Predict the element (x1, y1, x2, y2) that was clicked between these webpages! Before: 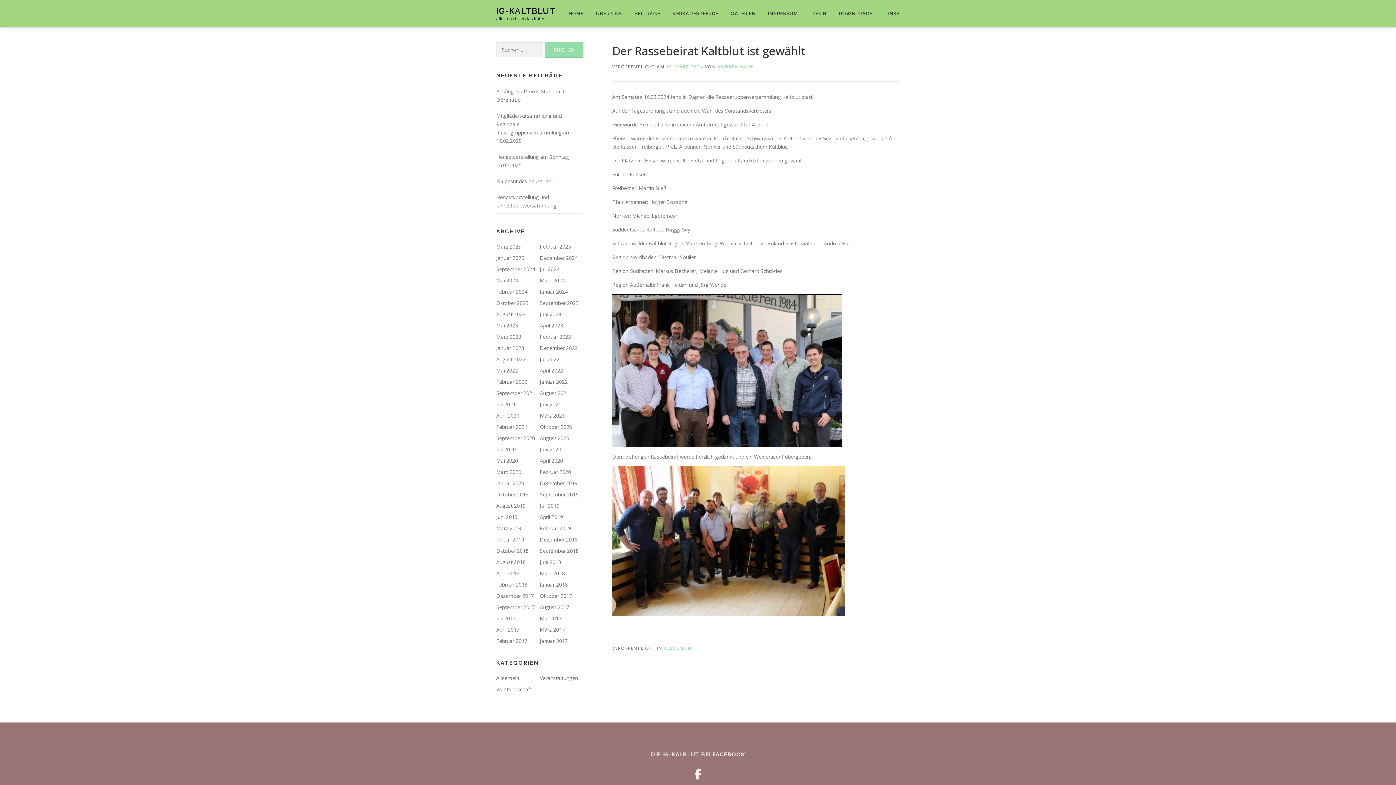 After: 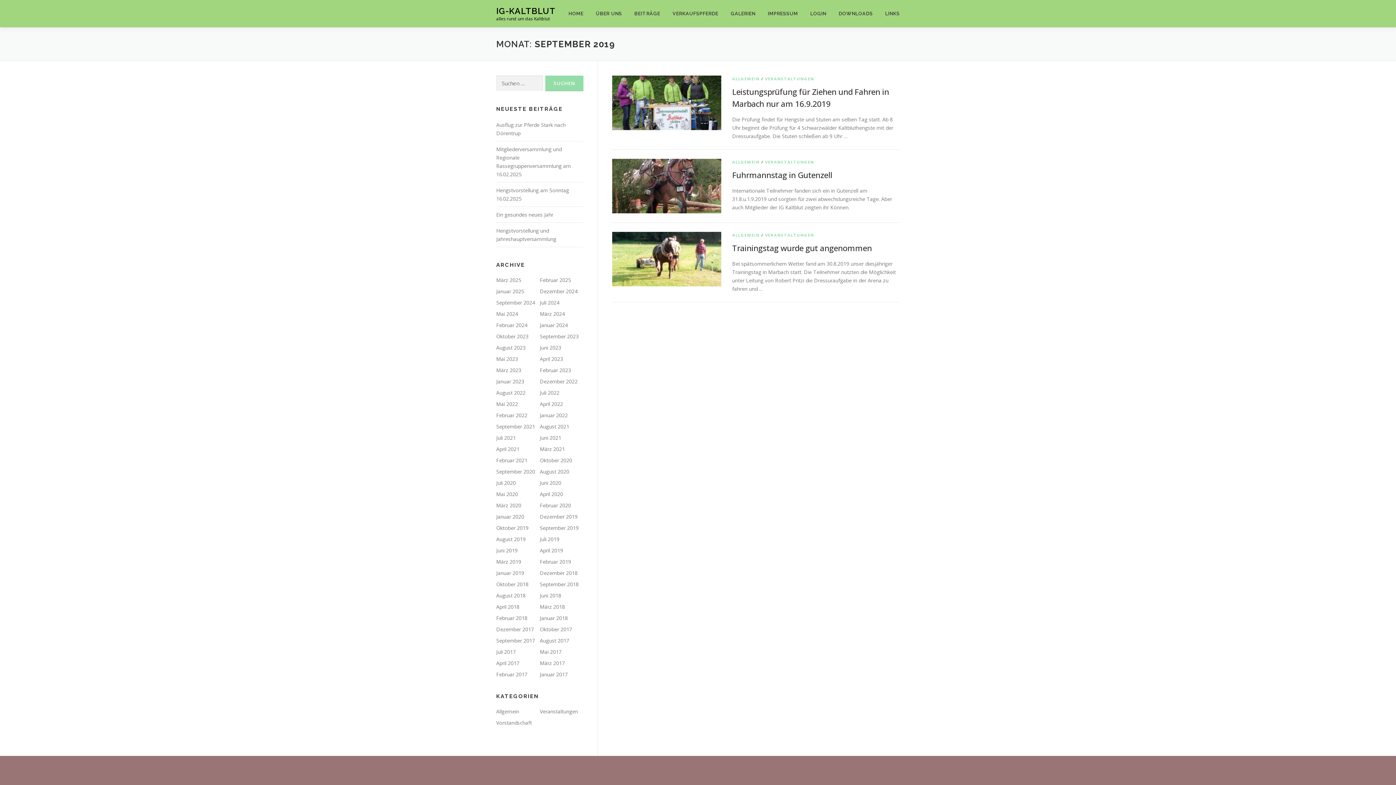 Action: bbox: (540, 491, 578, 498) label: September 2019